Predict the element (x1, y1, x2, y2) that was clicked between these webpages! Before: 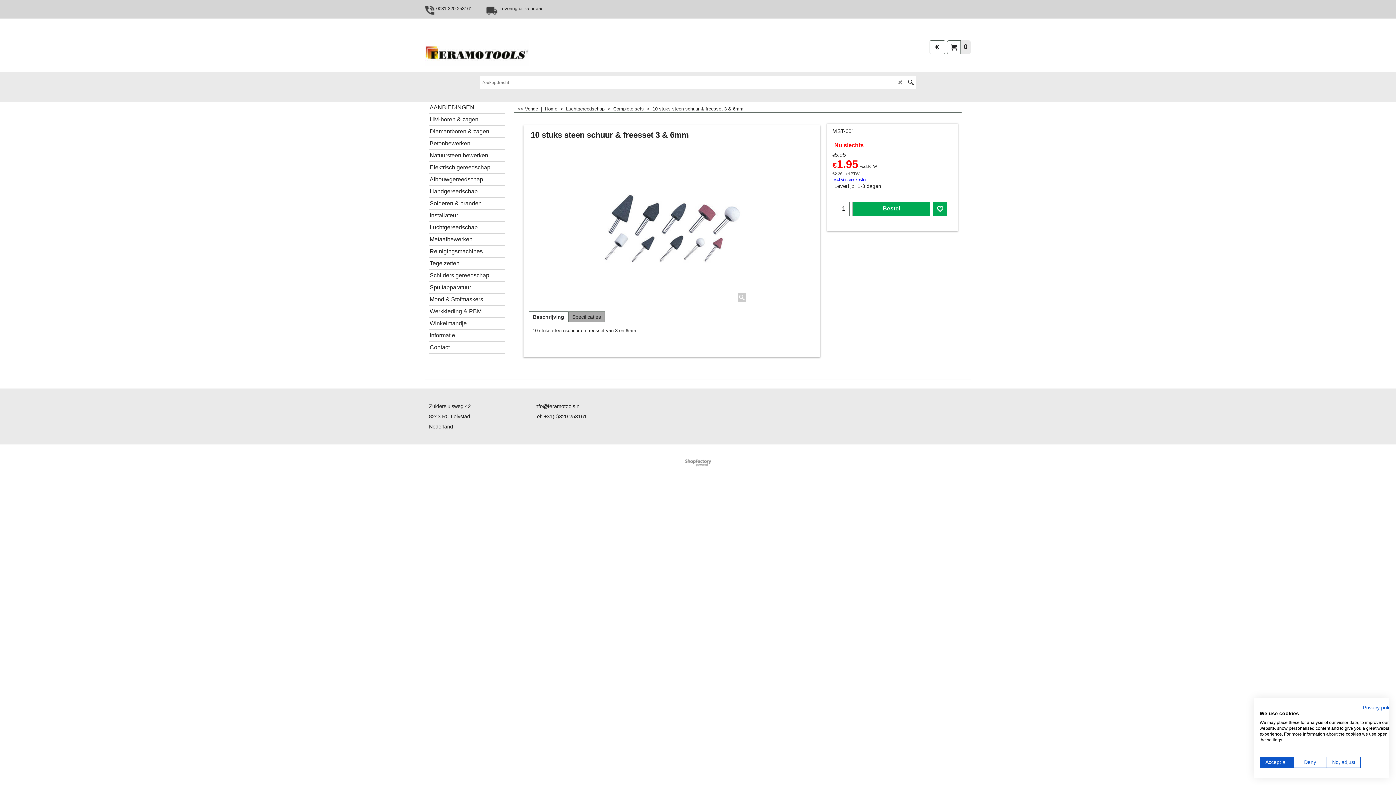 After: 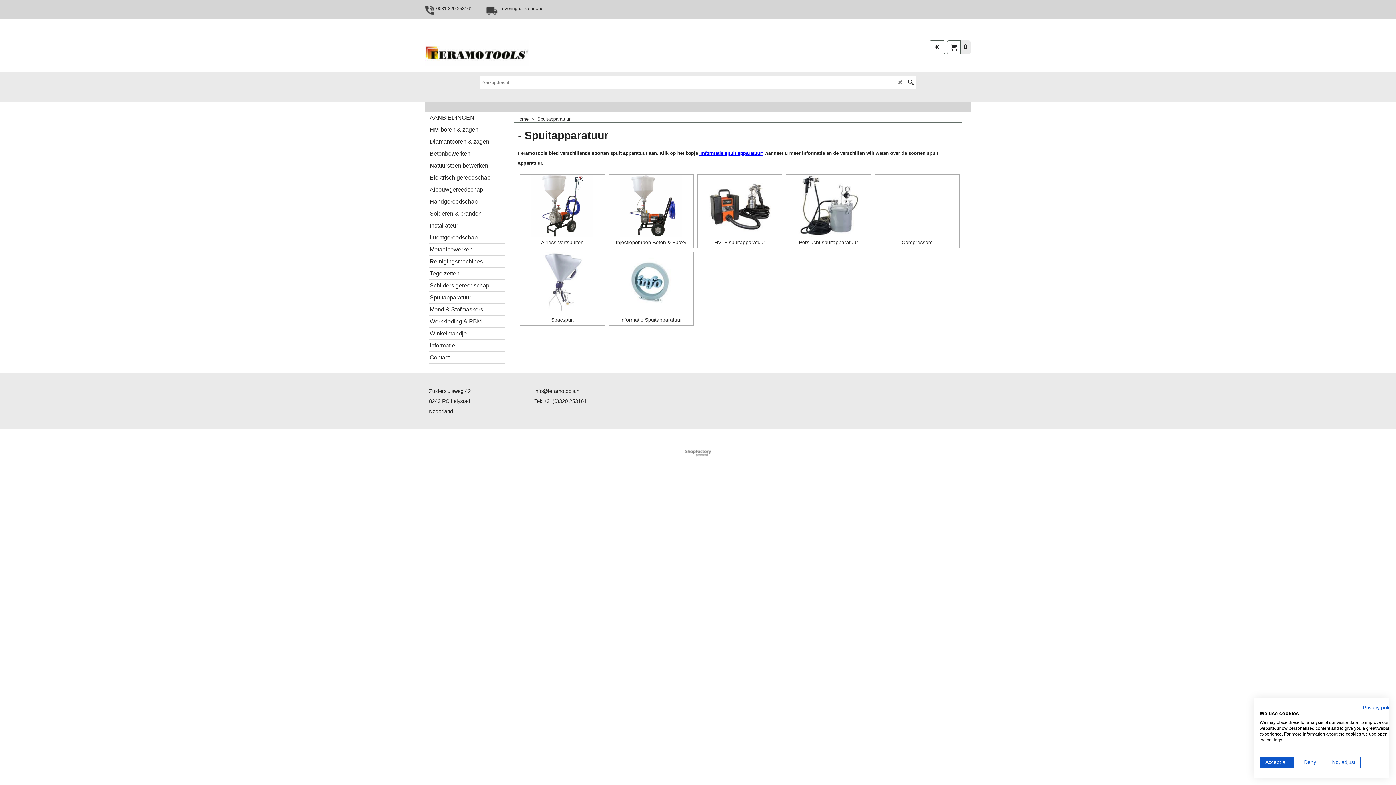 Action: label: Spuitapparatuur bbox: (429, 281, 505, 293)